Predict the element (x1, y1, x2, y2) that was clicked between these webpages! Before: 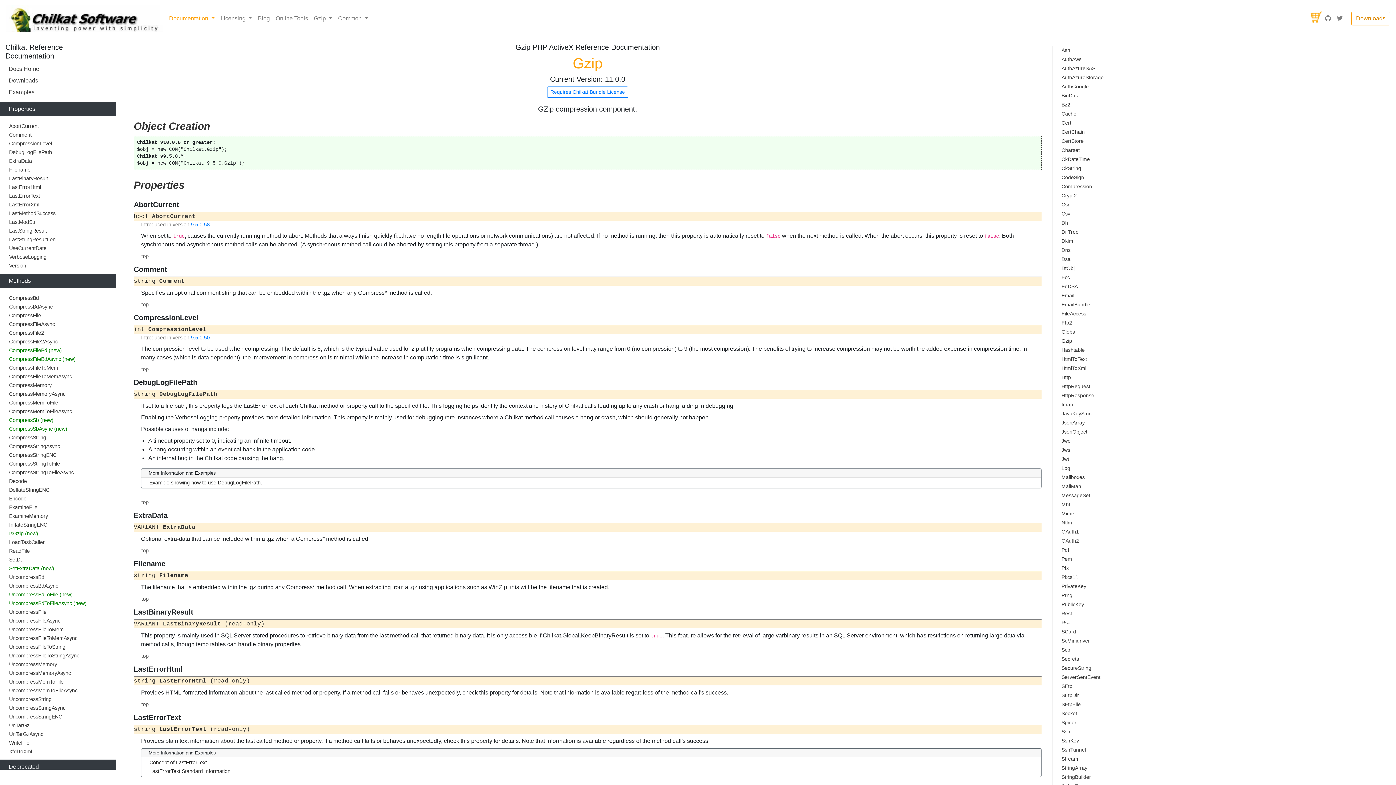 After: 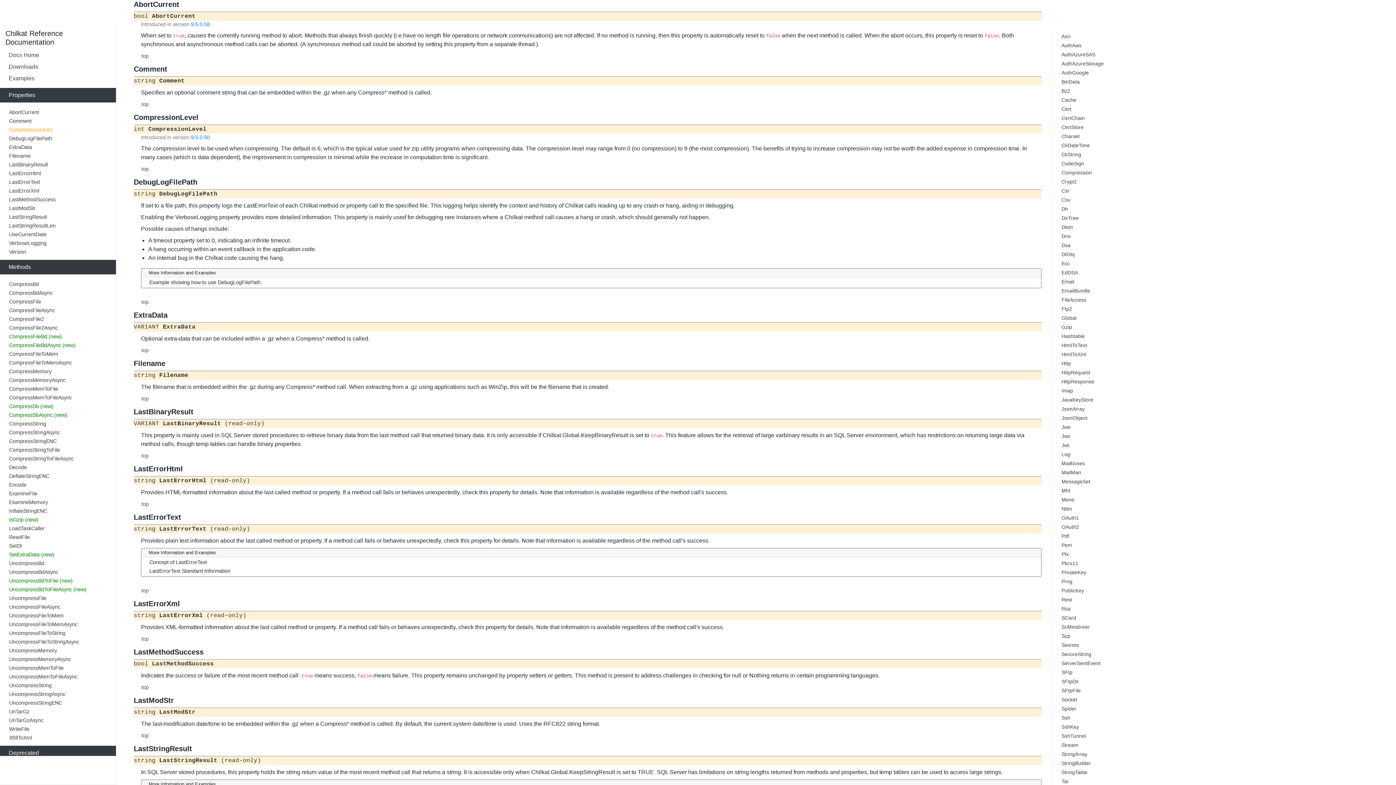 Action: bbox: (0, 122, 115, 130) label: AbortCurrent